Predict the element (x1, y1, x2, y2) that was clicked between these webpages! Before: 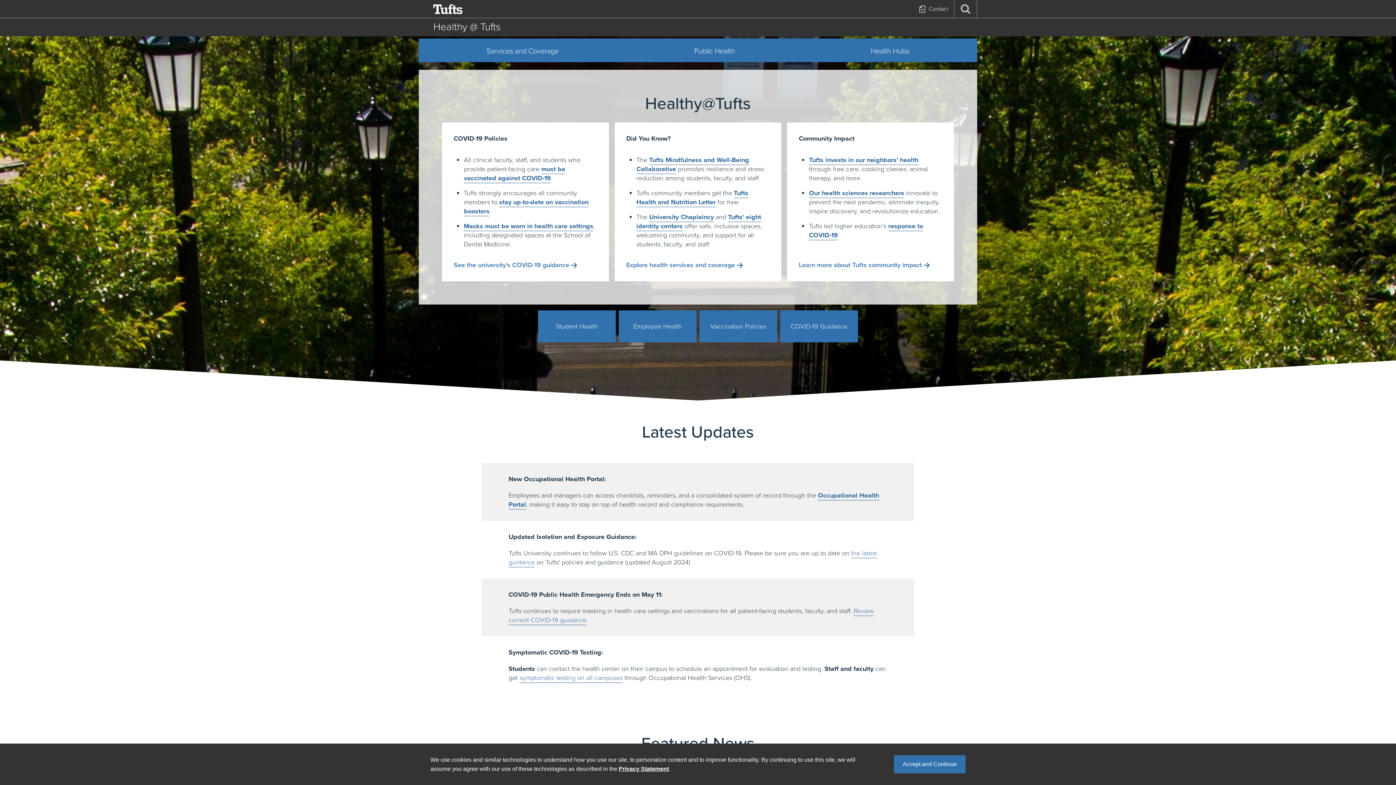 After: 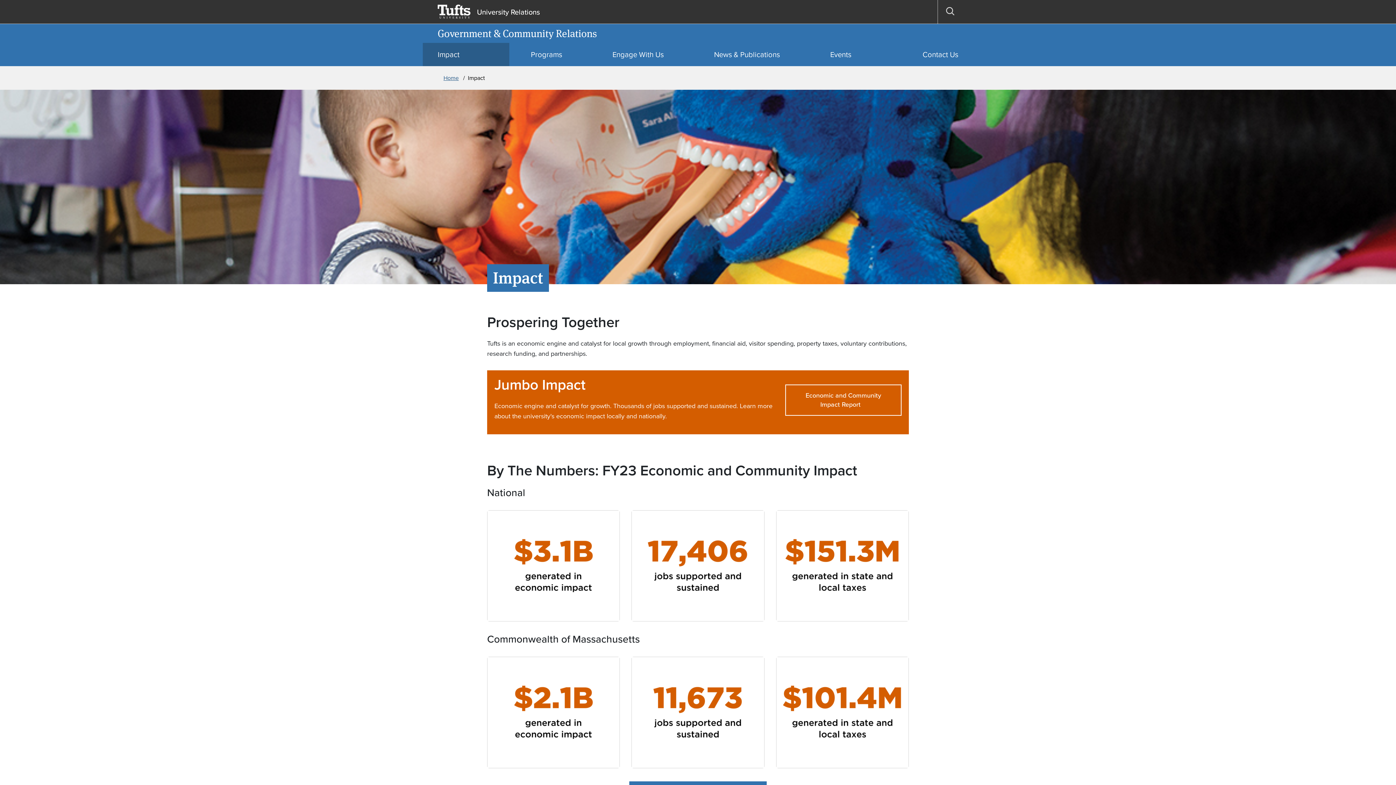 Action: label: Learn more about Tufts community impact bbox: (799, 260, 922, 269)